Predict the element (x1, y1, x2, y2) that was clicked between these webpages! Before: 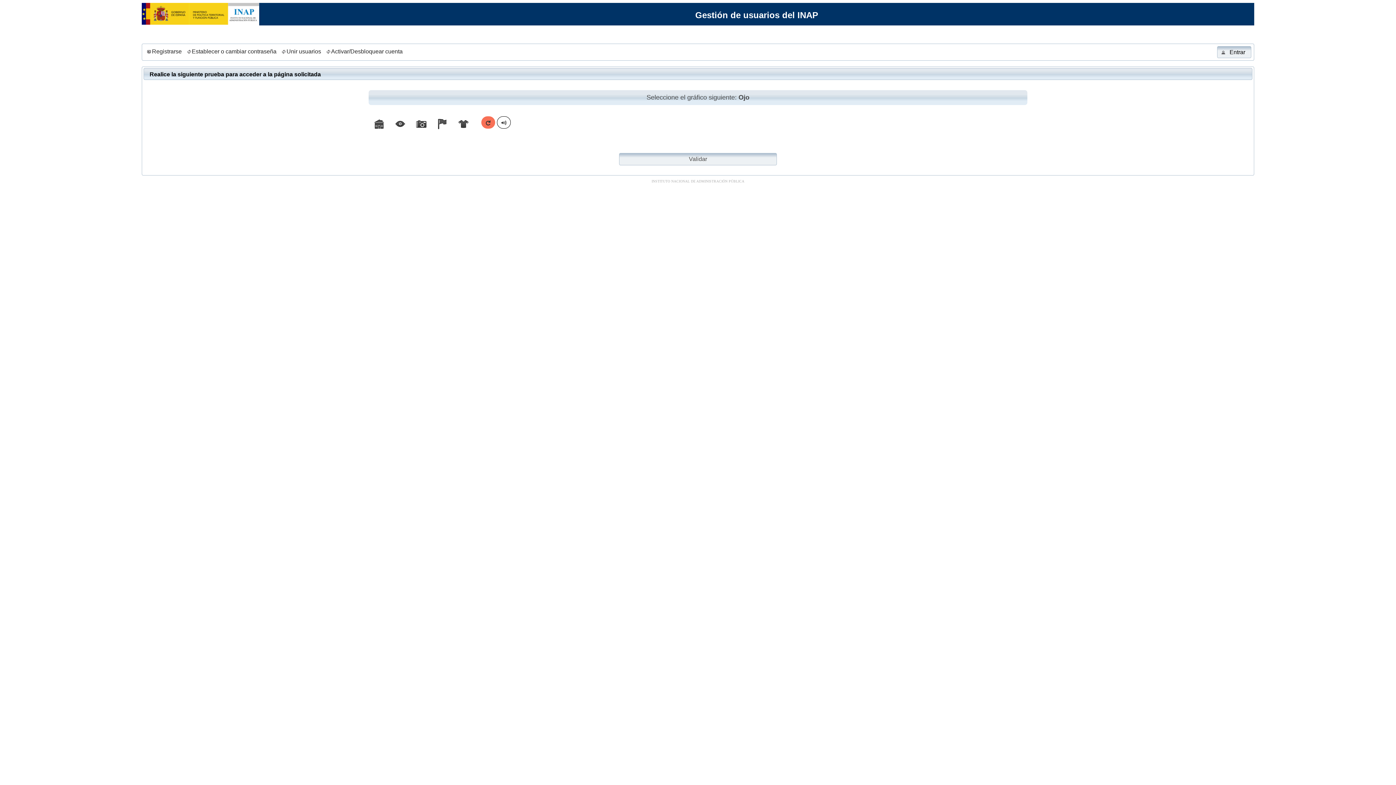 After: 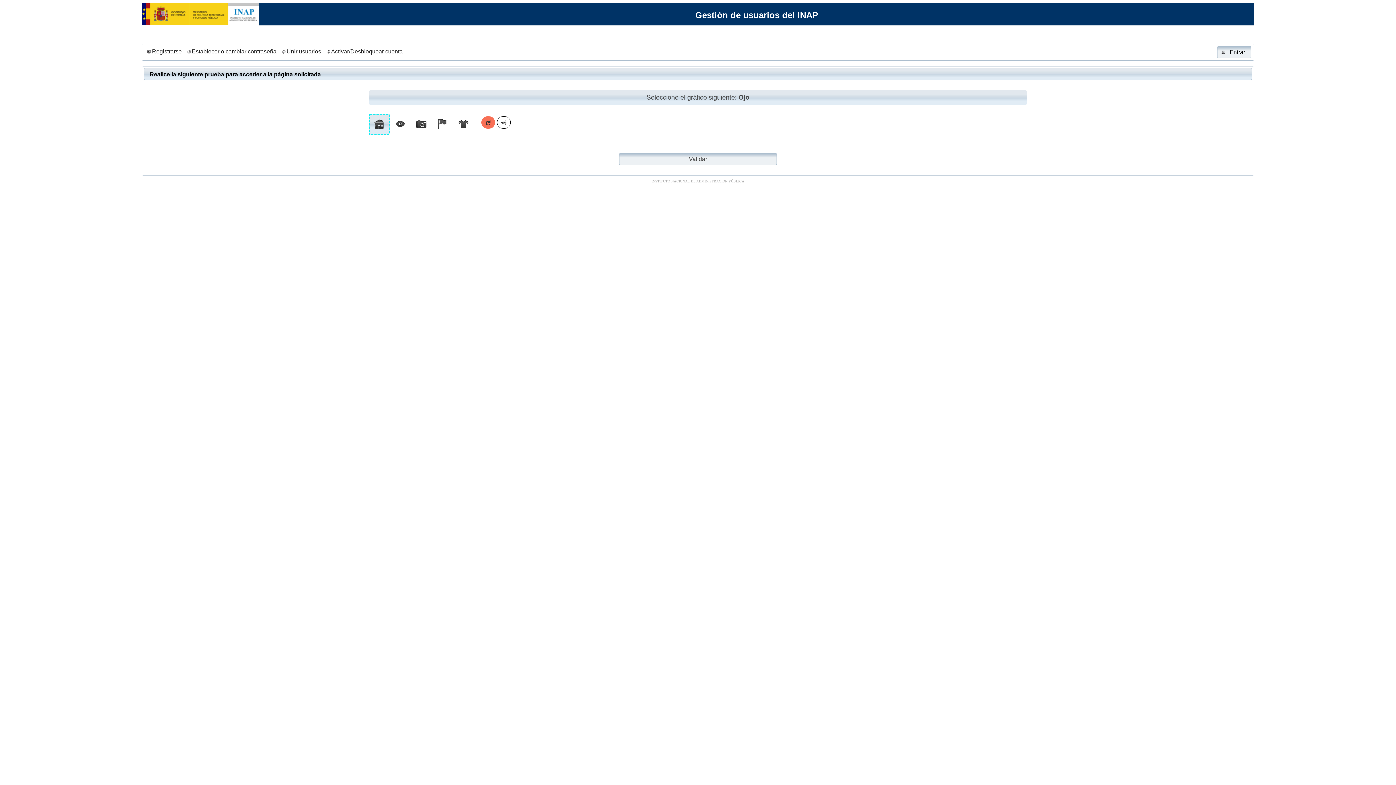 Action: bbox: (373, 125, 385, 131)